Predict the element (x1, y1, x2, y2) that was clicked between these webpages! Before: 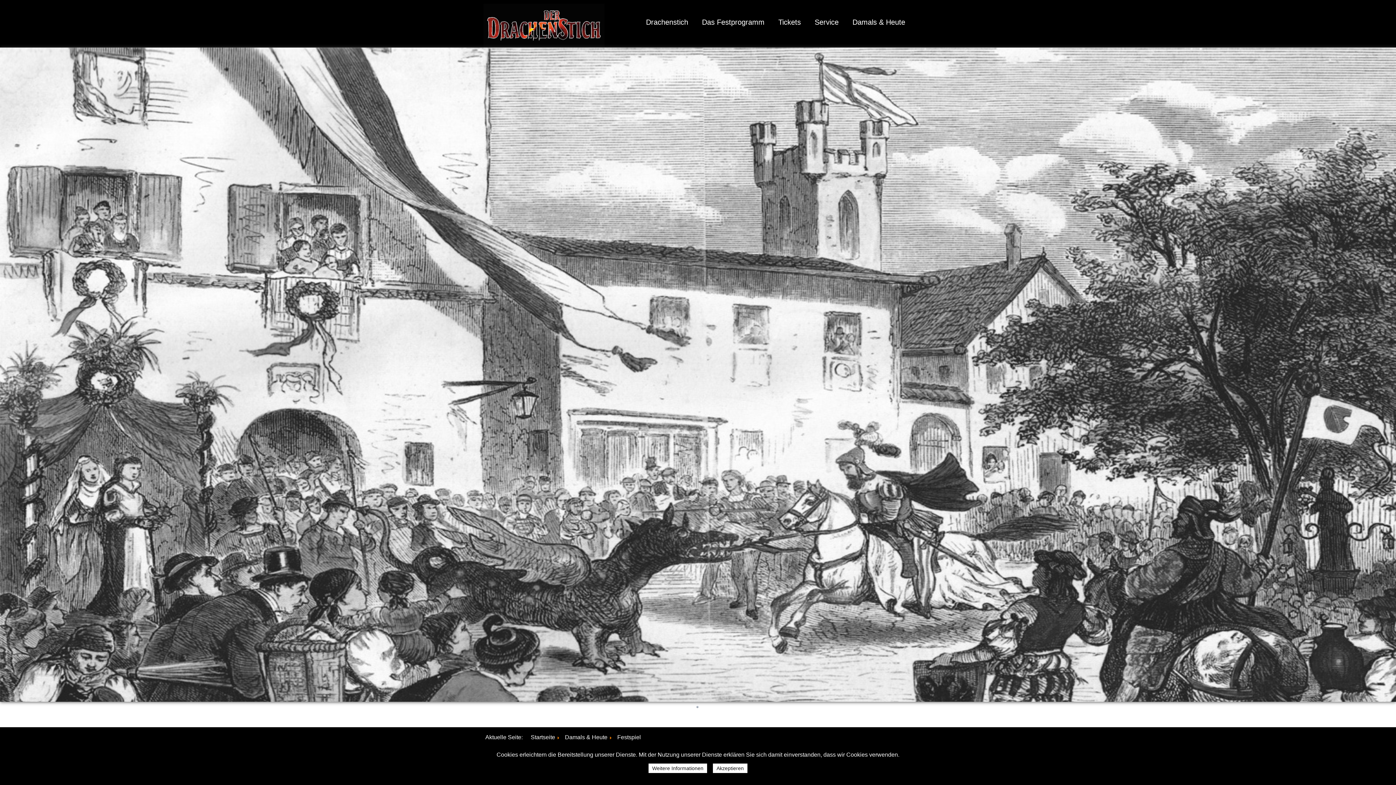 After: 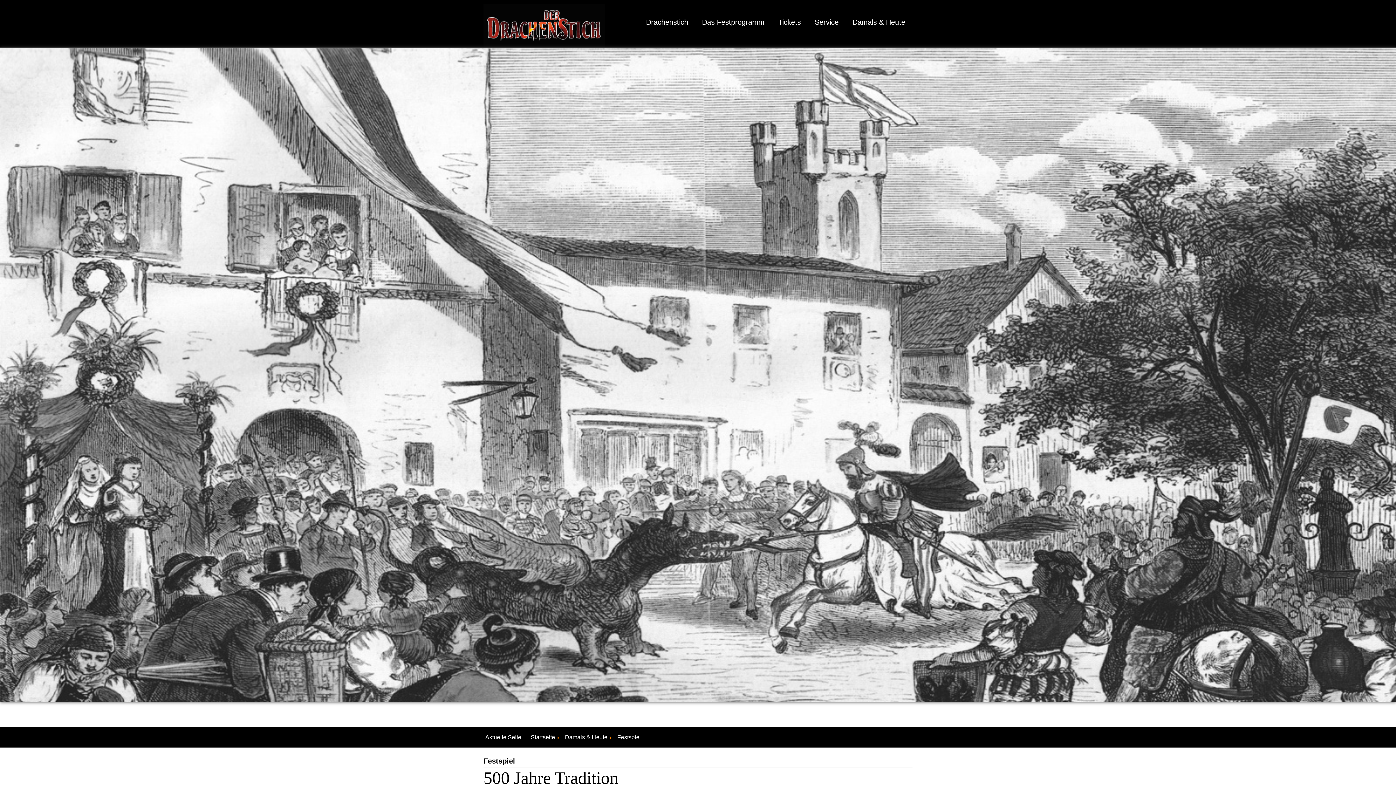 Action: label: Akzeptieren bbox: (713, 764, 747, 773)